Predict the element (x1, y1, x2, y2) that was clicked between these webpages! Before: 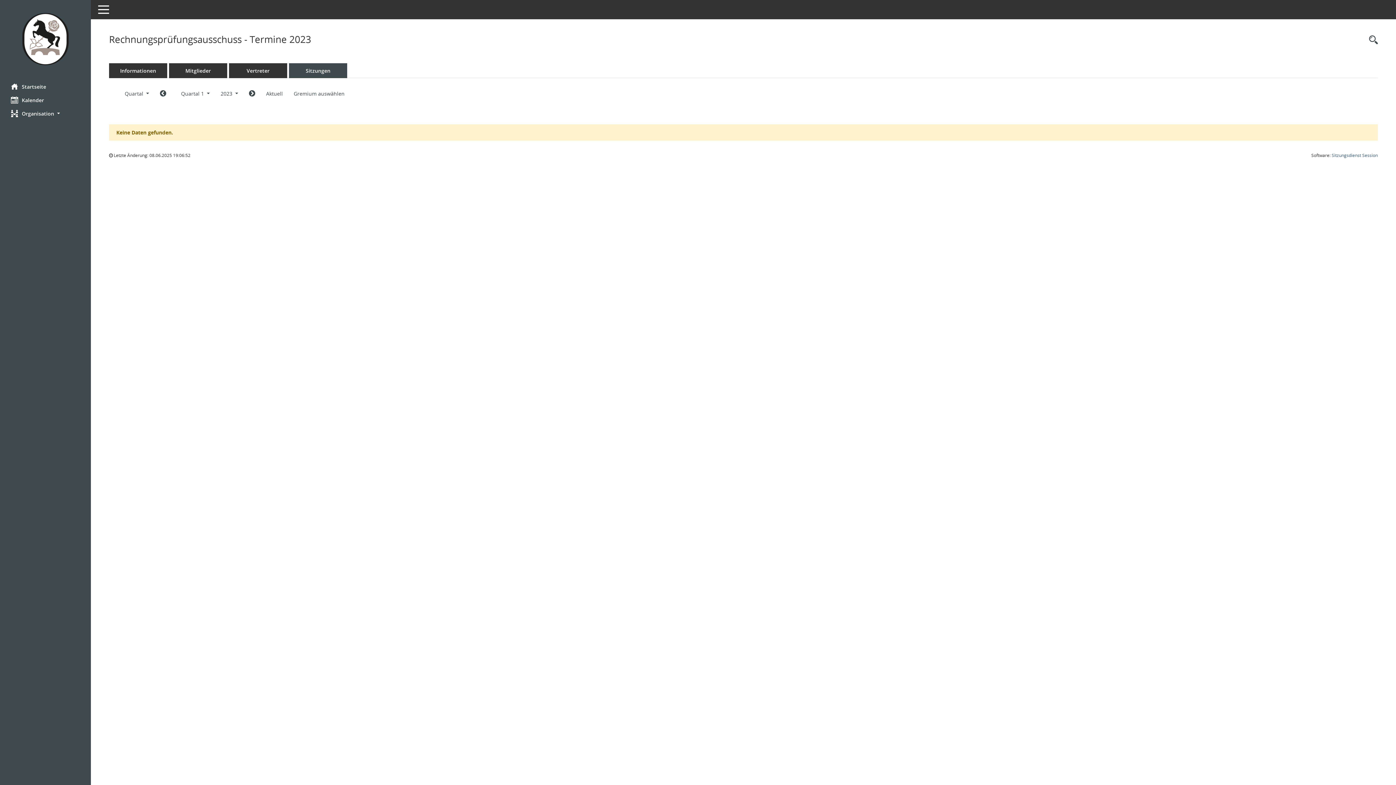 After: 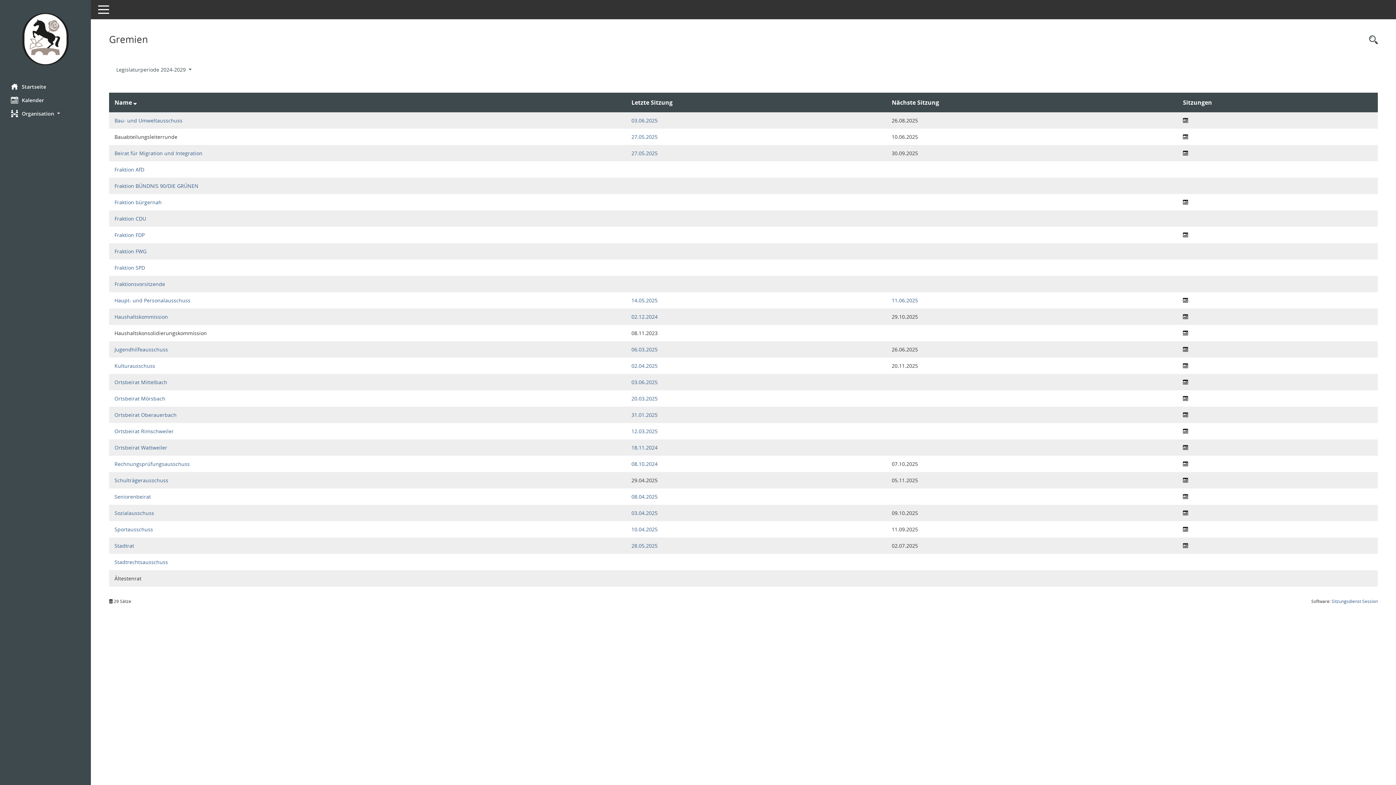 Action: label: Gremium auswählen bbox: (288, 87, 350, 100)